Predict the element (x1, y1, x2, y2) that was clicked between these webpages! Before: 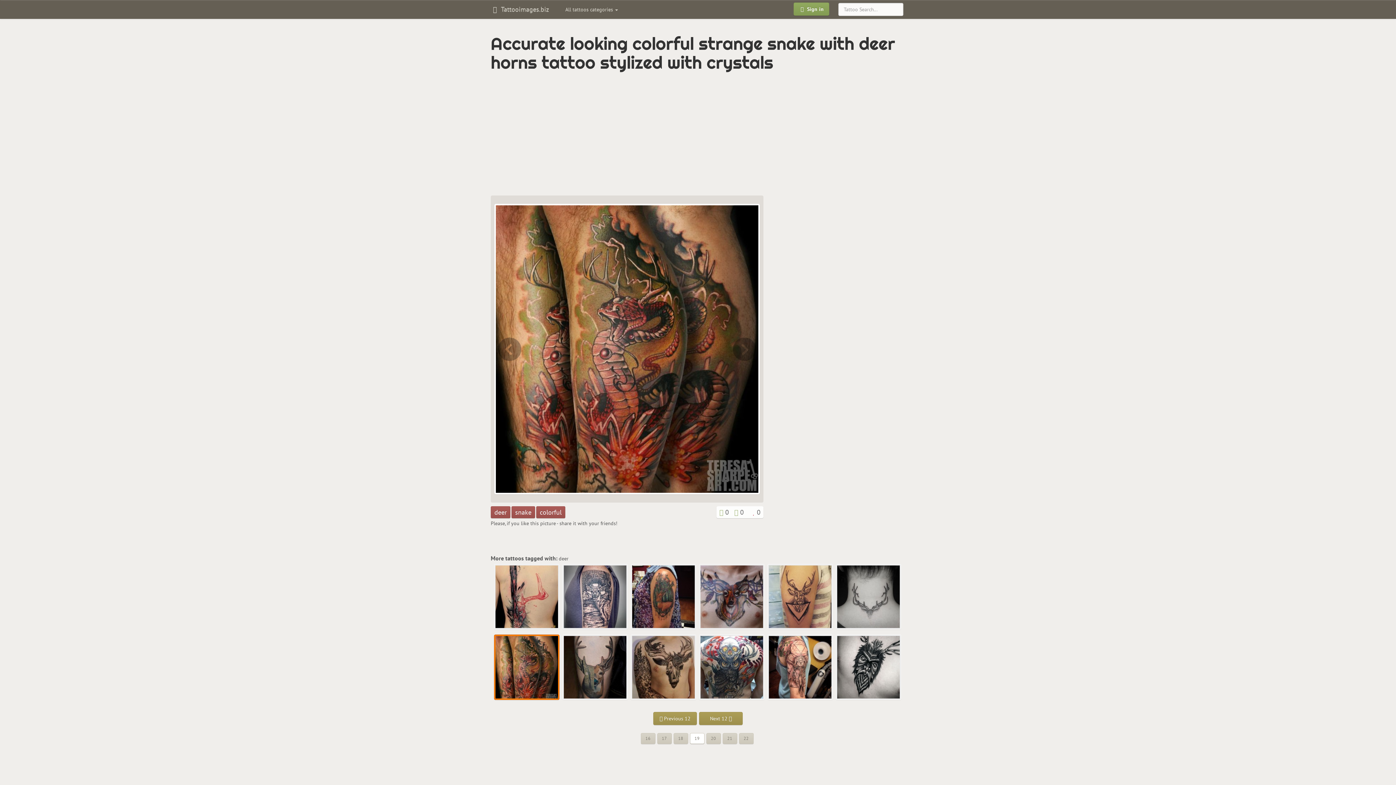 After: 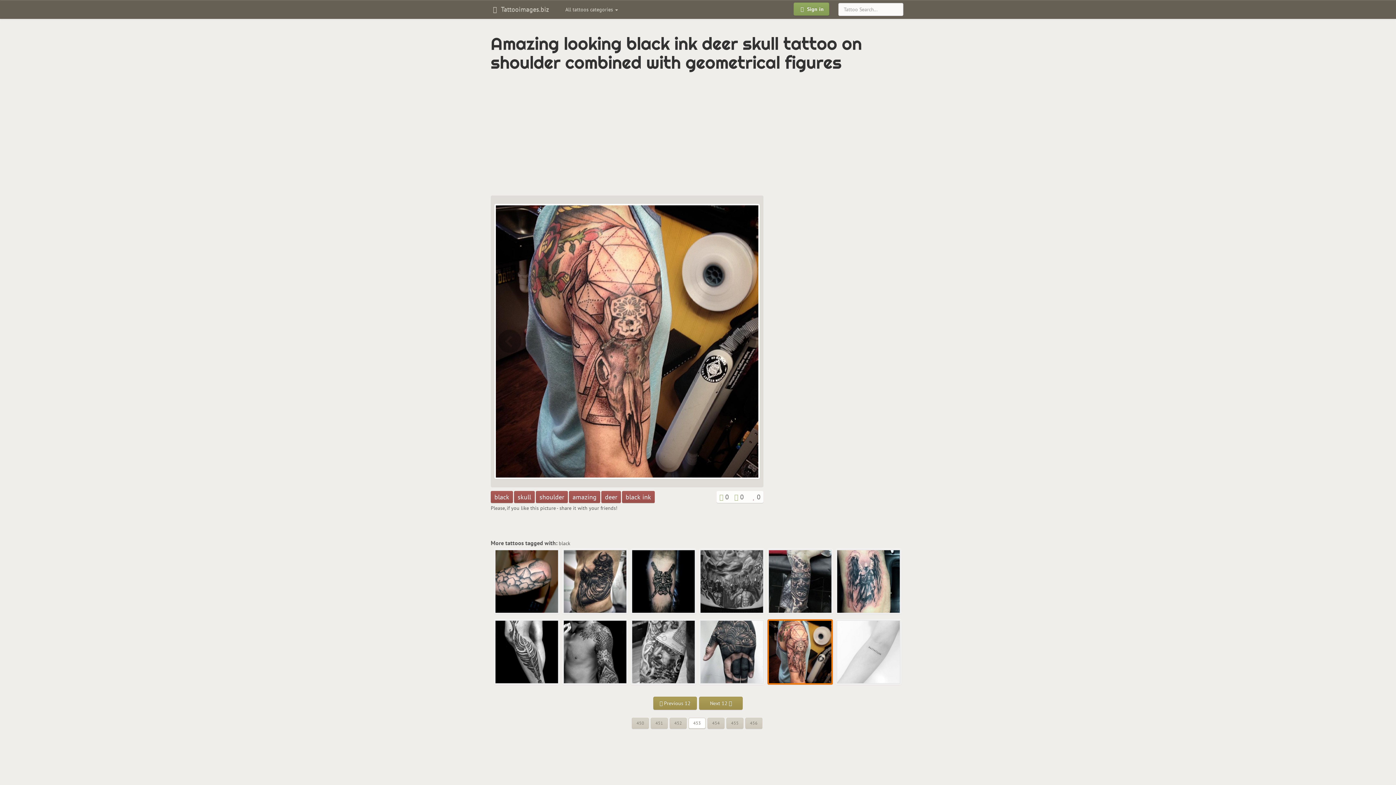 Action: bbox: (767, 634, 833, 700)